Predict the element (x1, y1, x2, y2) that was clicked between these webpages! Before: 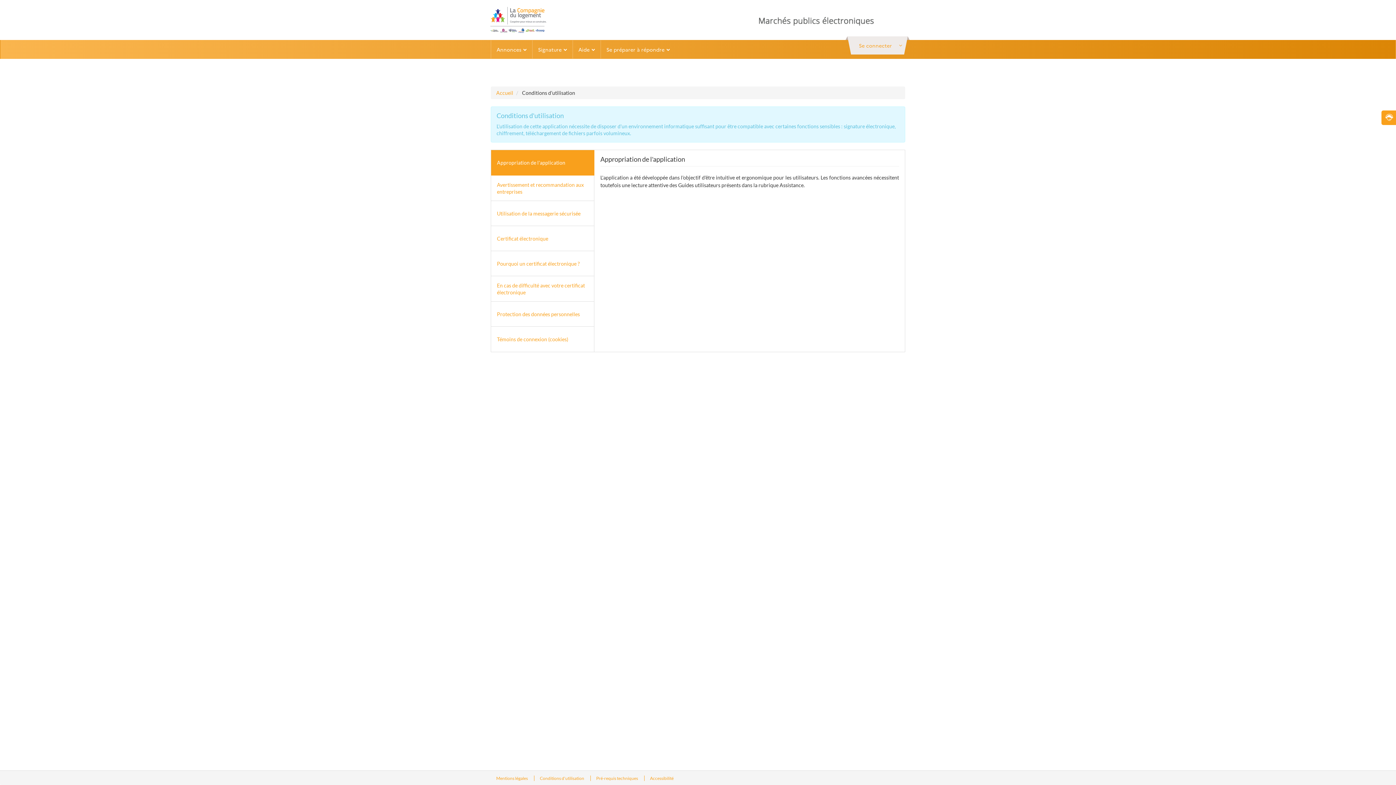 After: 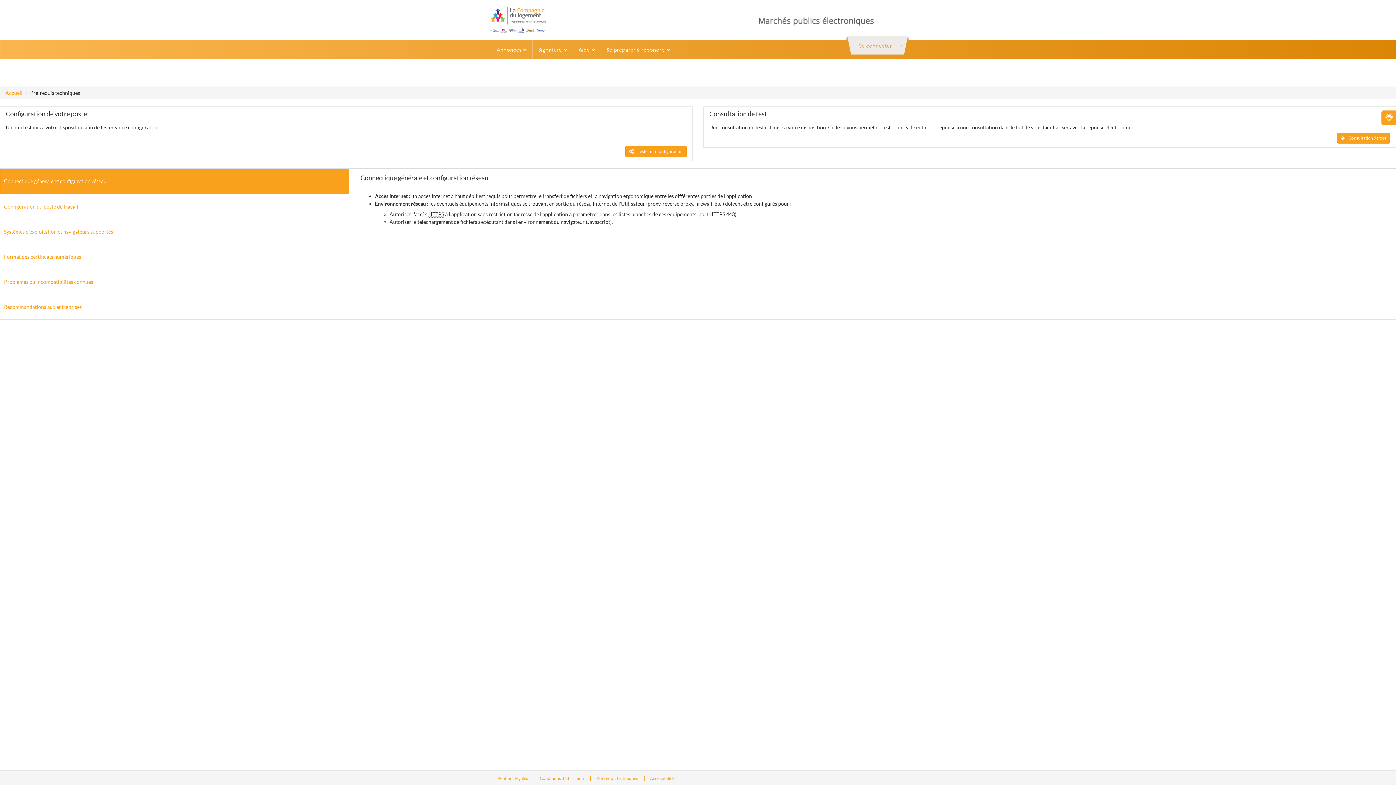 Action: label: Pré-requis techniques  bbox: (596, 776, 638, 781)